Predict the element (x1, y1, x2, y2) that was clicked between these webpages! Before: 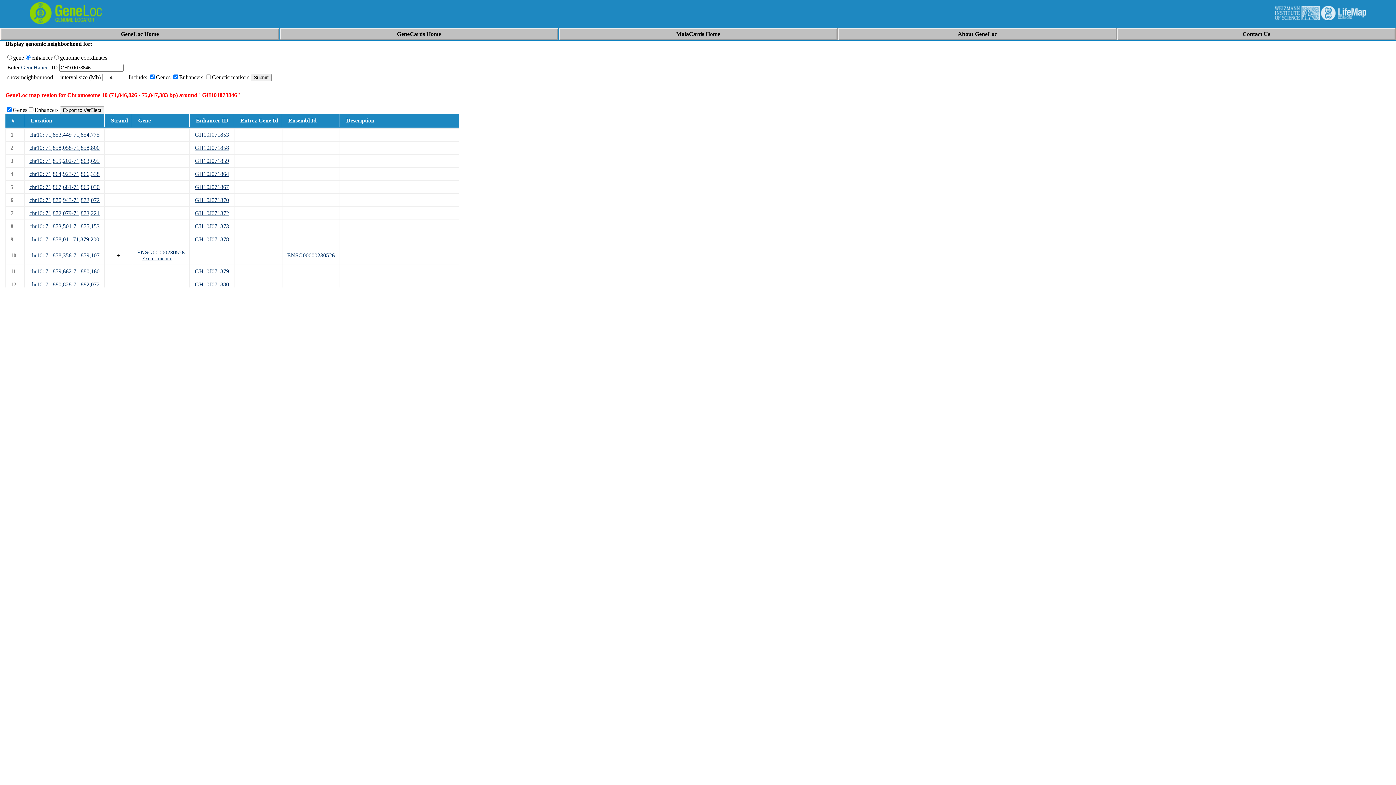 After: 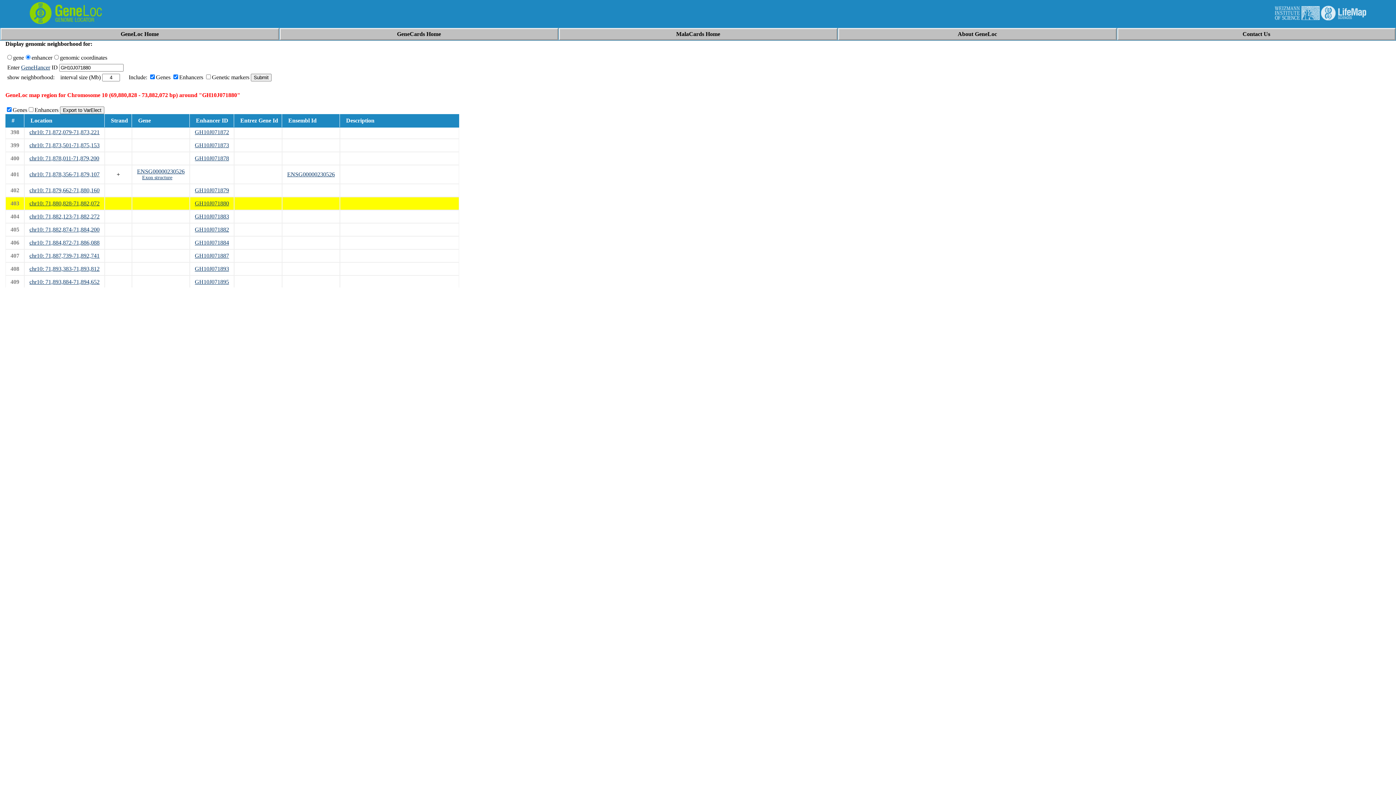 Action: bbox: (29, 281, 99, 287) label: chr10: 71,880,828-71,882,072